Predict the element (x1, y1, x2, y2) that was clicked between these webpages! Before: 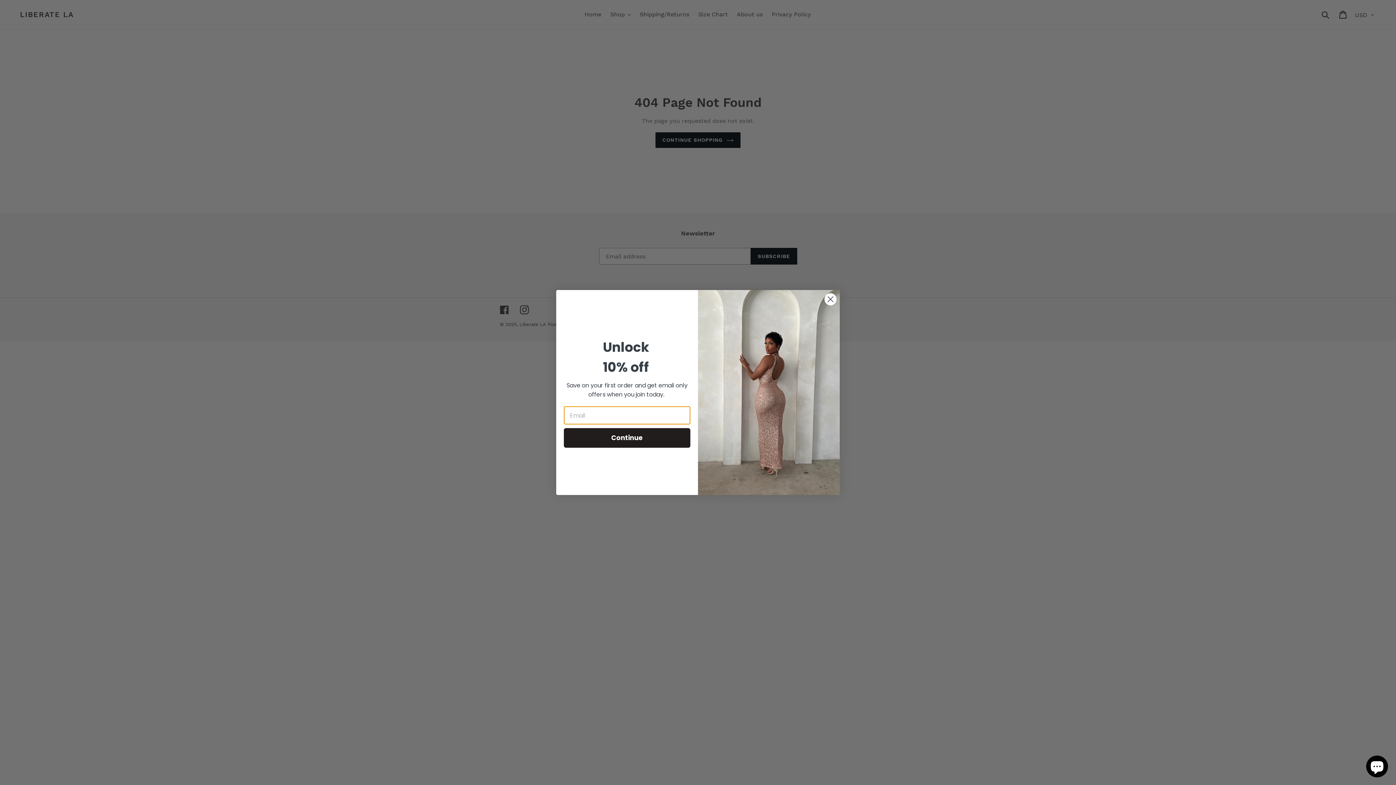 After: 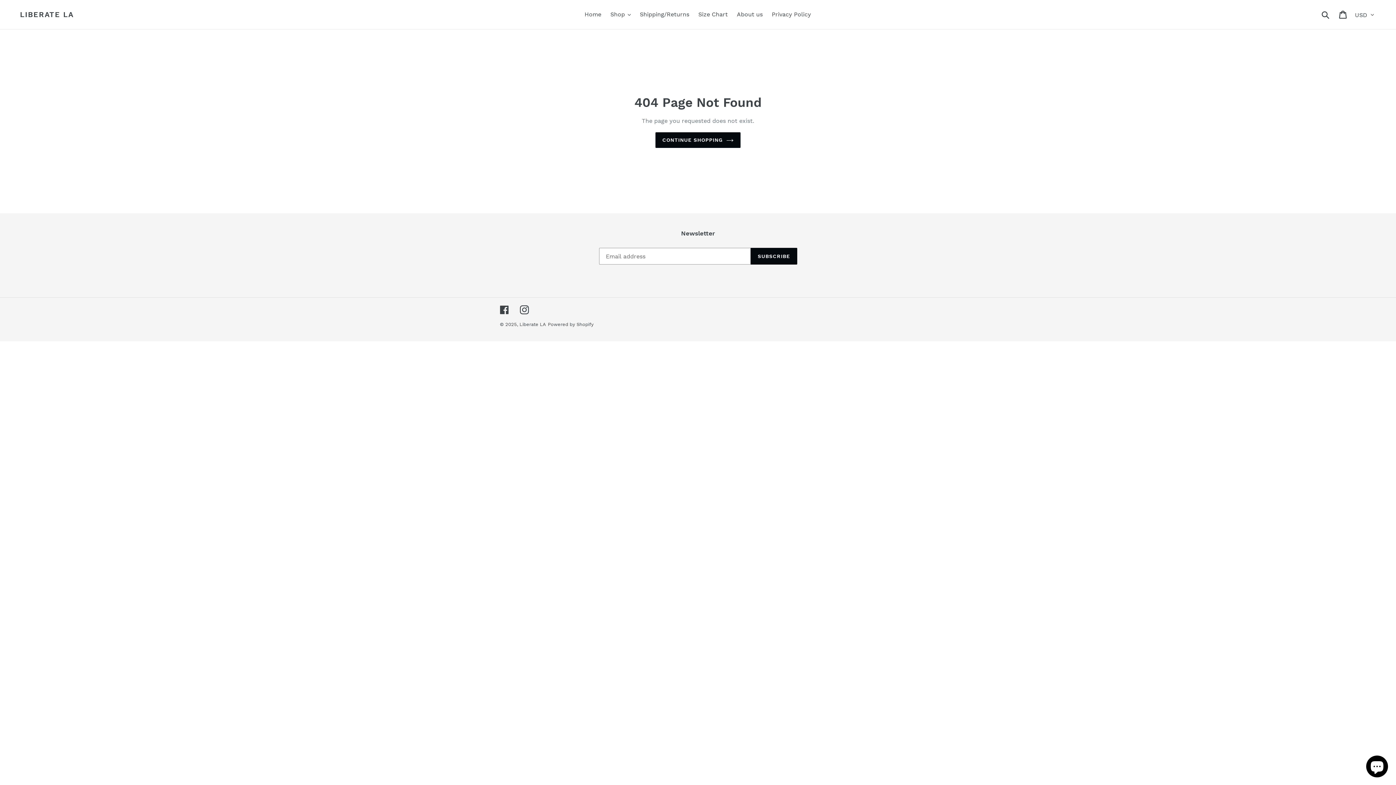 Action: bbox: (824, 293, 837, 305) label: Close dialog